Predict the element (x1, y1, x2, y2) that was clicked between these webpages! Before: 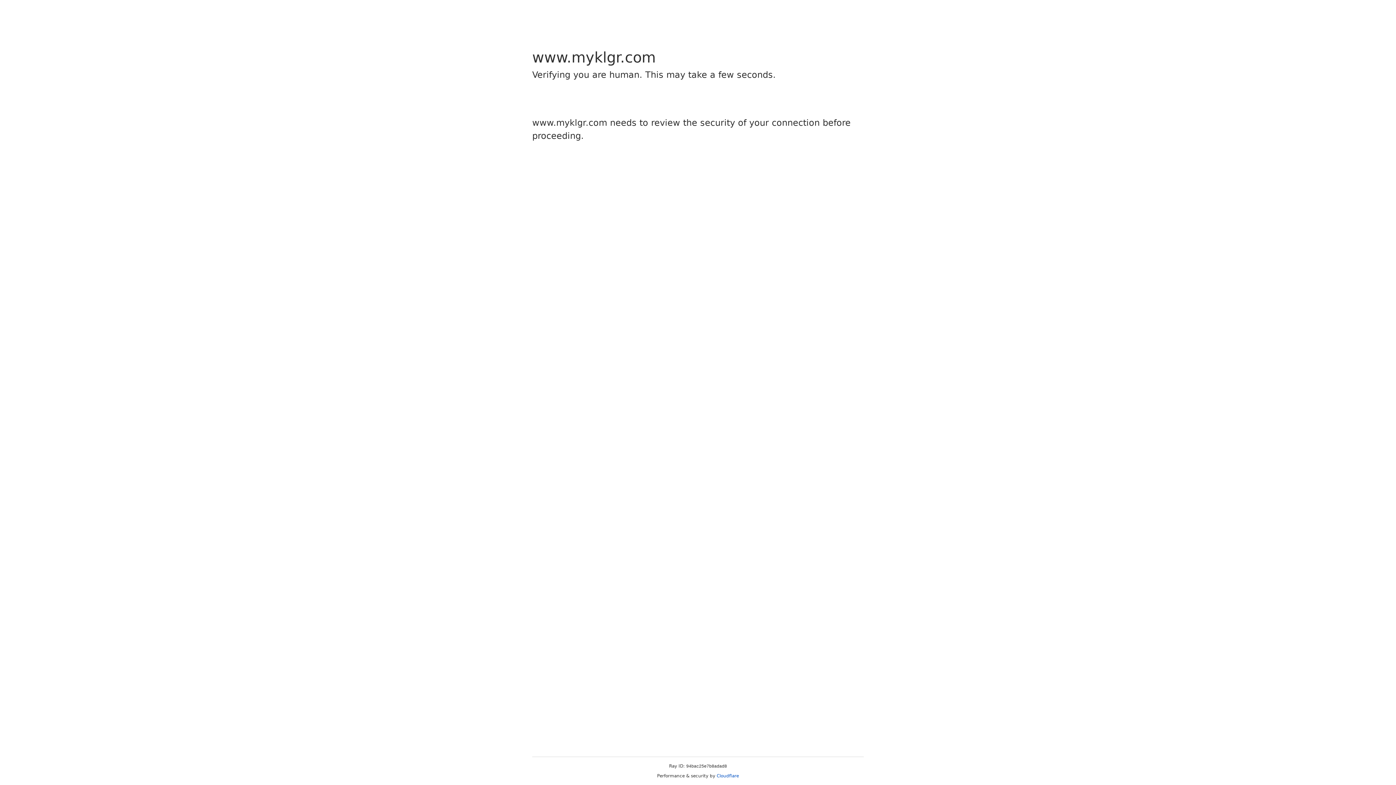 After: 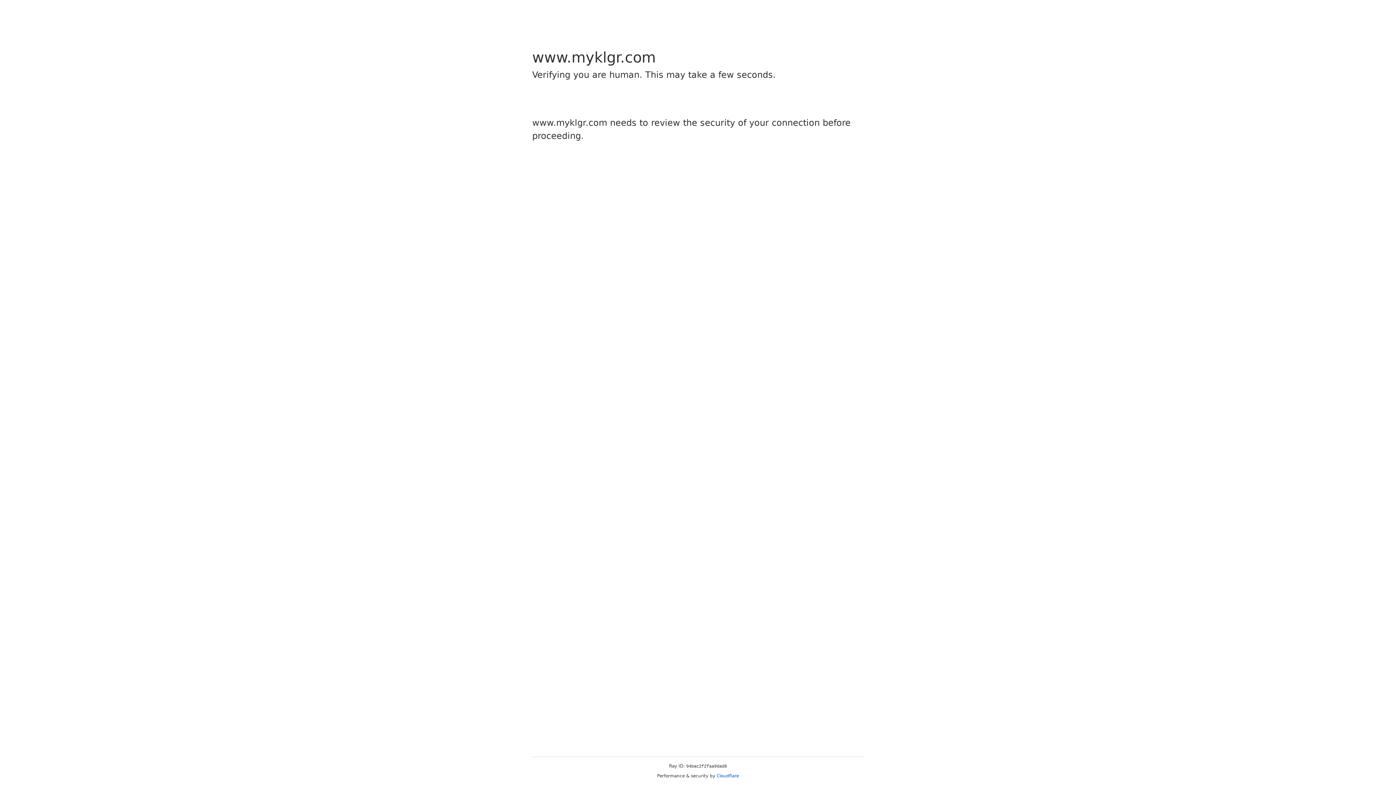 Action: label: Cloudflare bbox: (716, 773, 739, 778)